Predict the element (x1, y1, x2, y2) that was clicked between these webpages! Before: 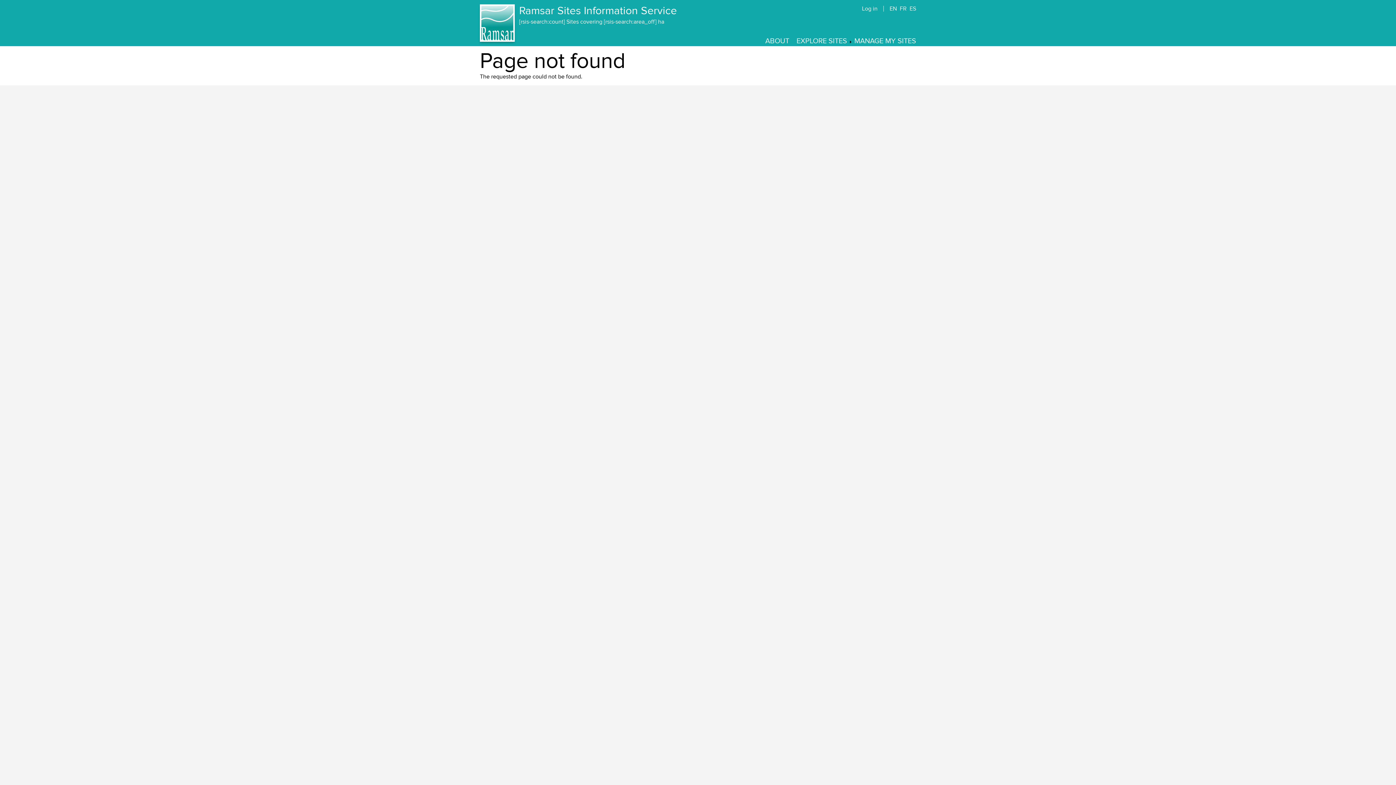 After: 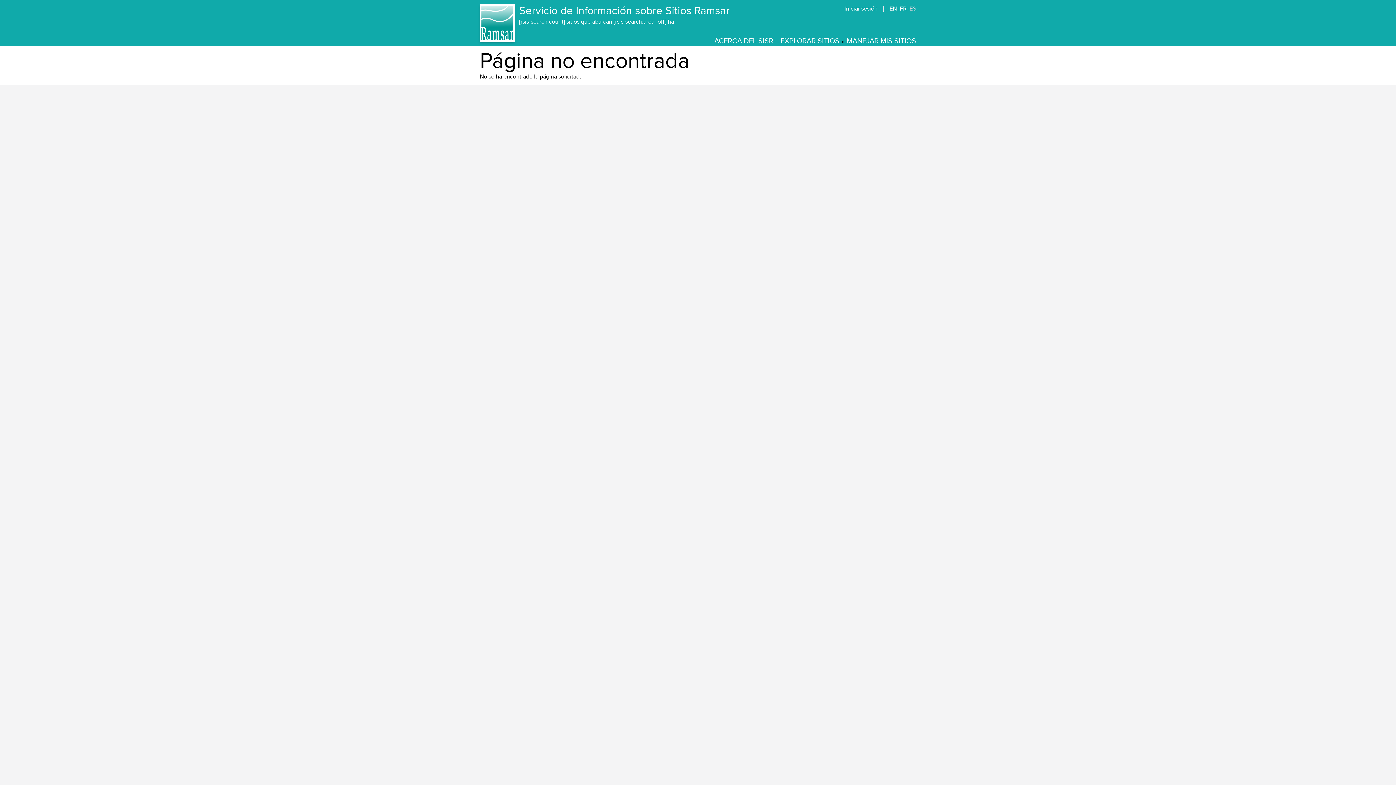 Action: label: ES bbox: (909, 5, 916, 12)